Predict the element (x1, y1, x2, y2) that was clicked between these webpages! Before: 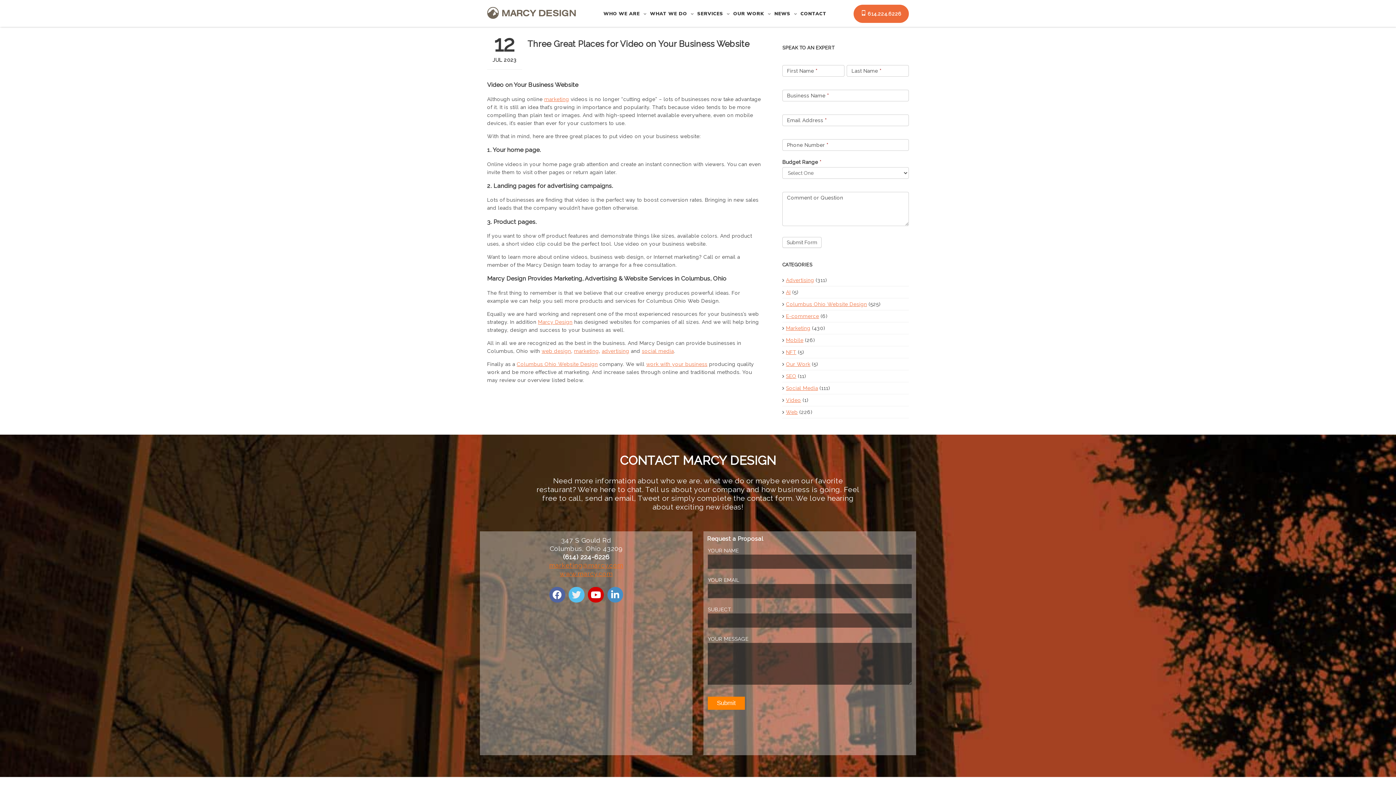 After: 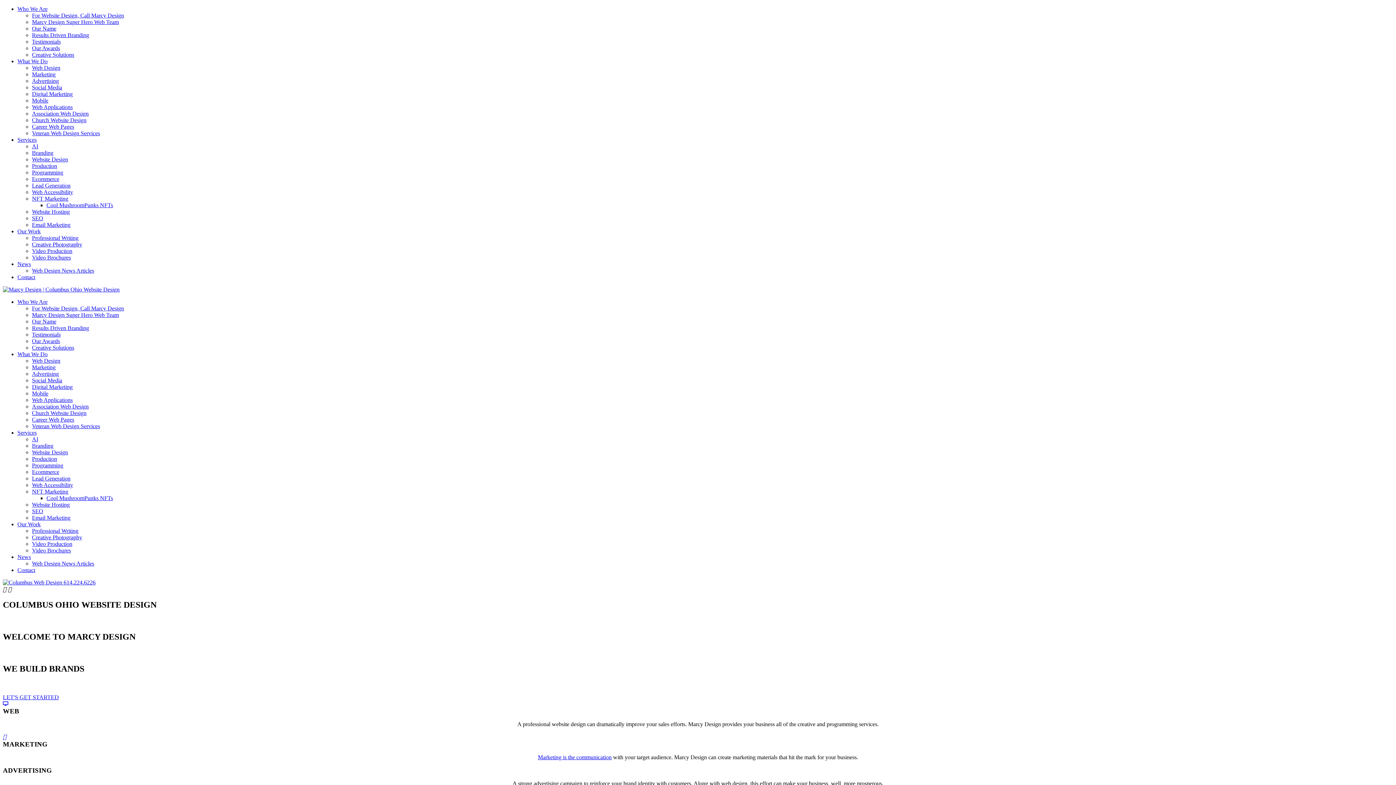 Action: label: www.marcy.com bbox: (559, 570, 612, 577)